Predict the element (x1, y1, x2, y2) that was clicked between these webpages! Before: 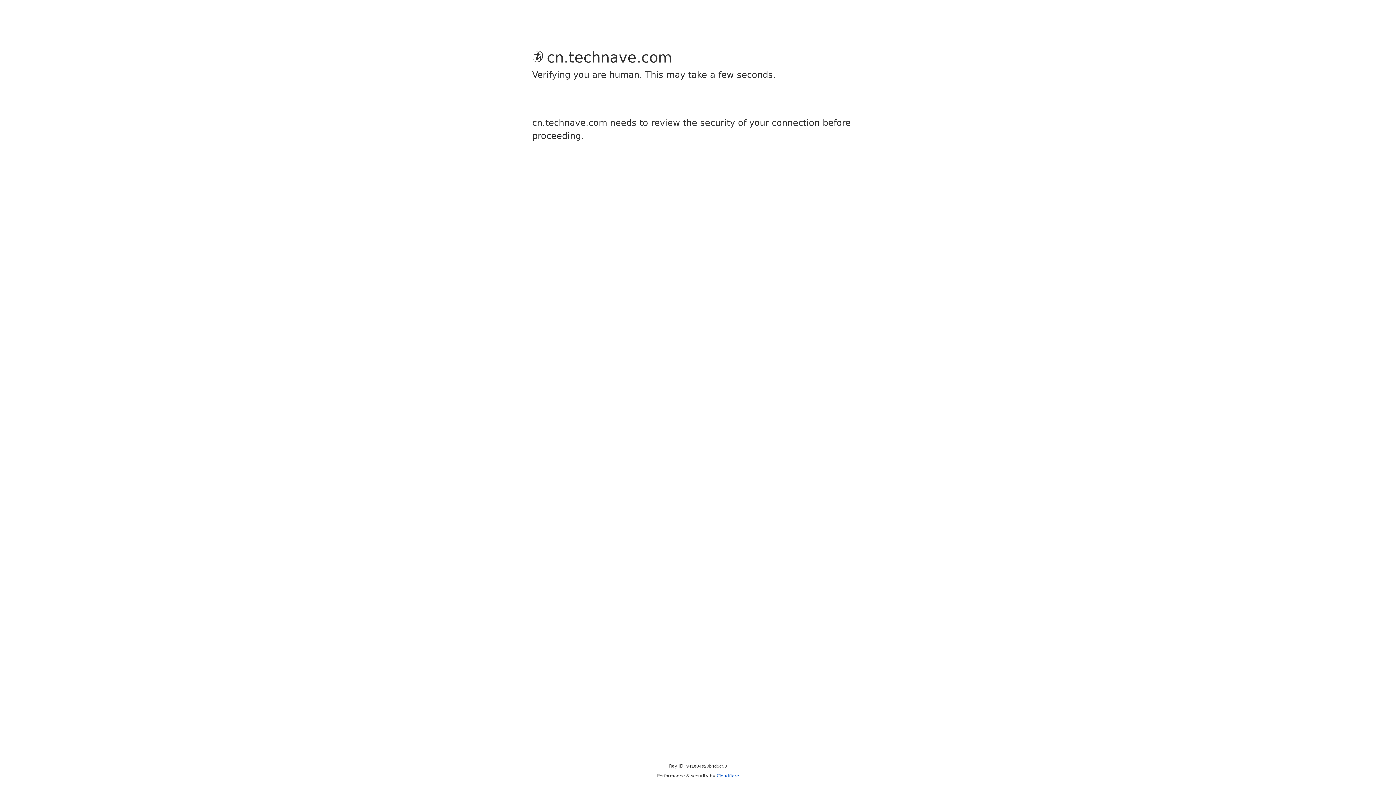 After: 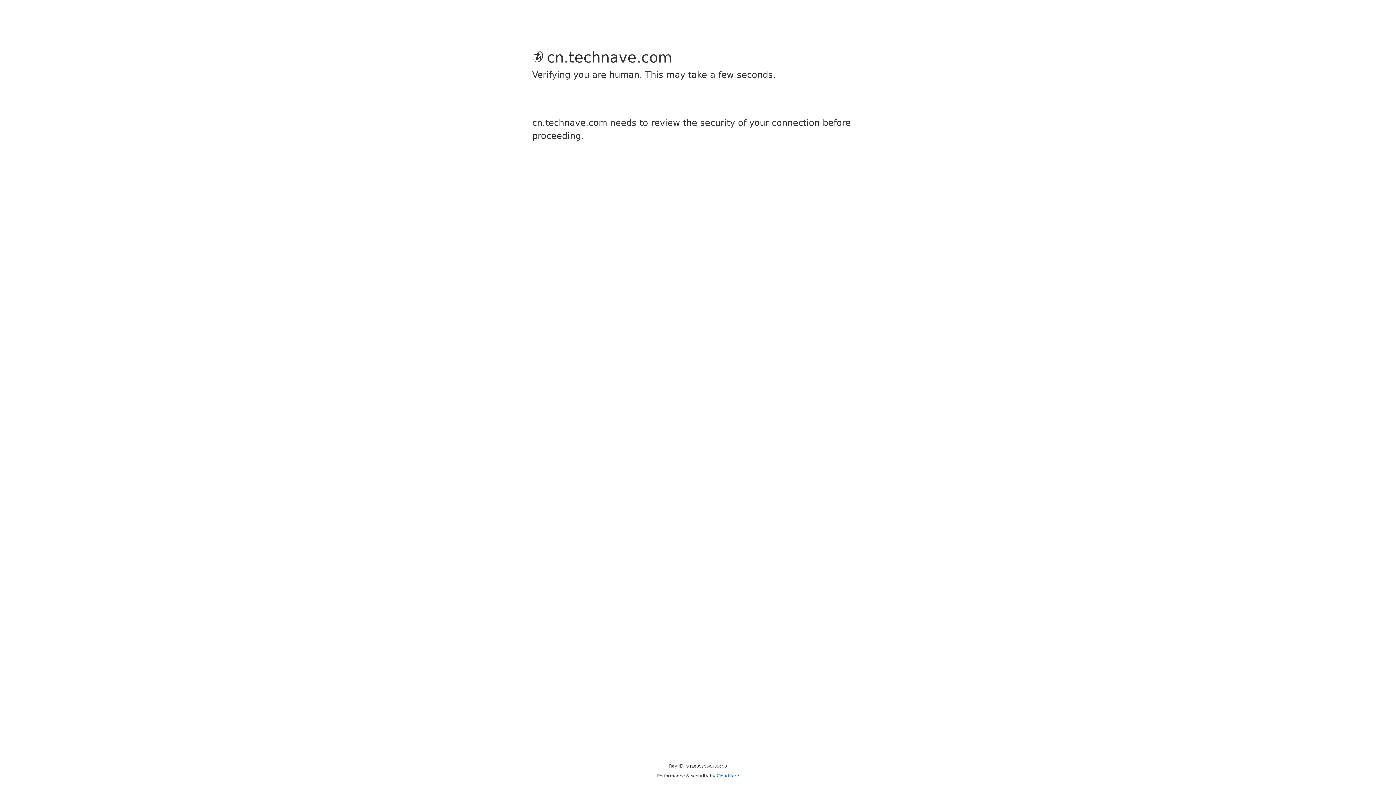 Action: bbox: (716, 773, 739, 778) label: Cloudflare